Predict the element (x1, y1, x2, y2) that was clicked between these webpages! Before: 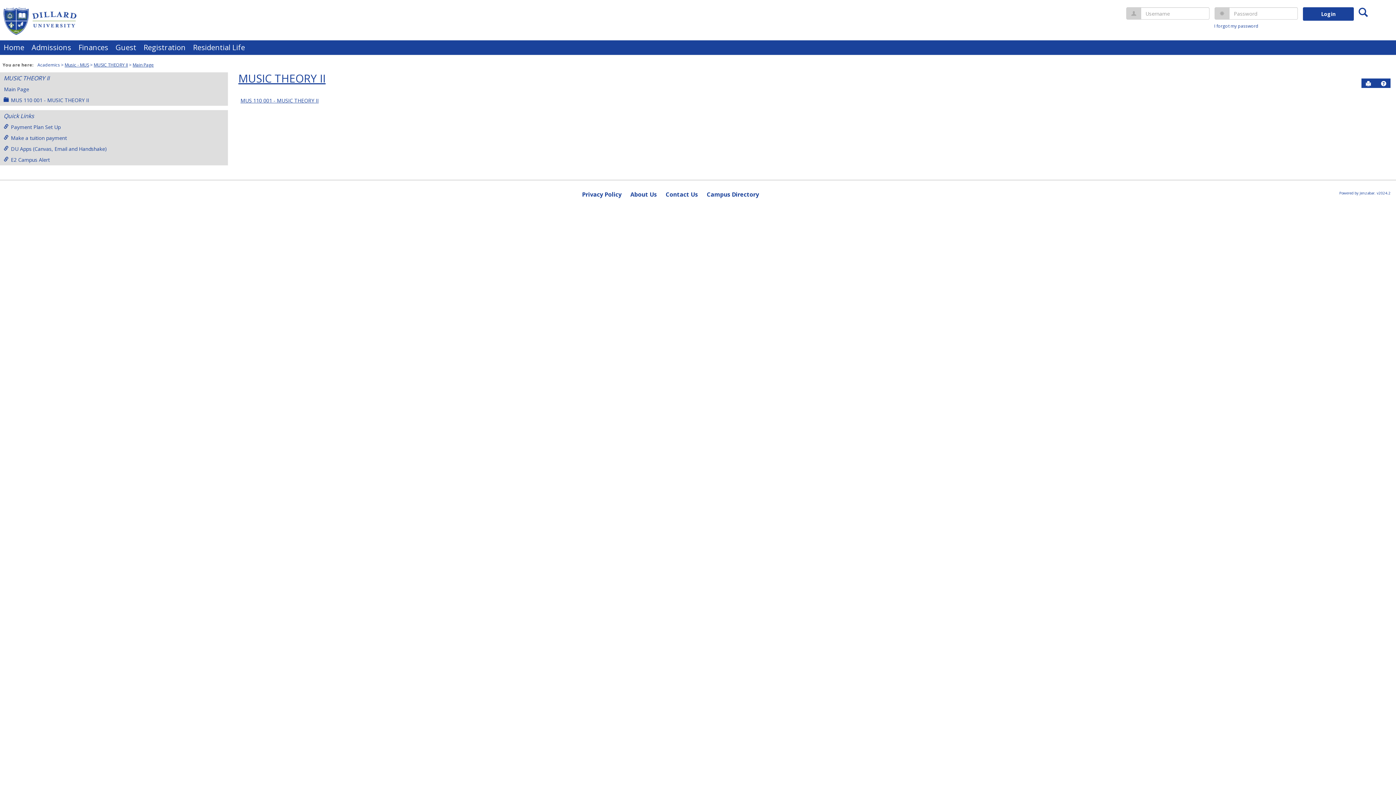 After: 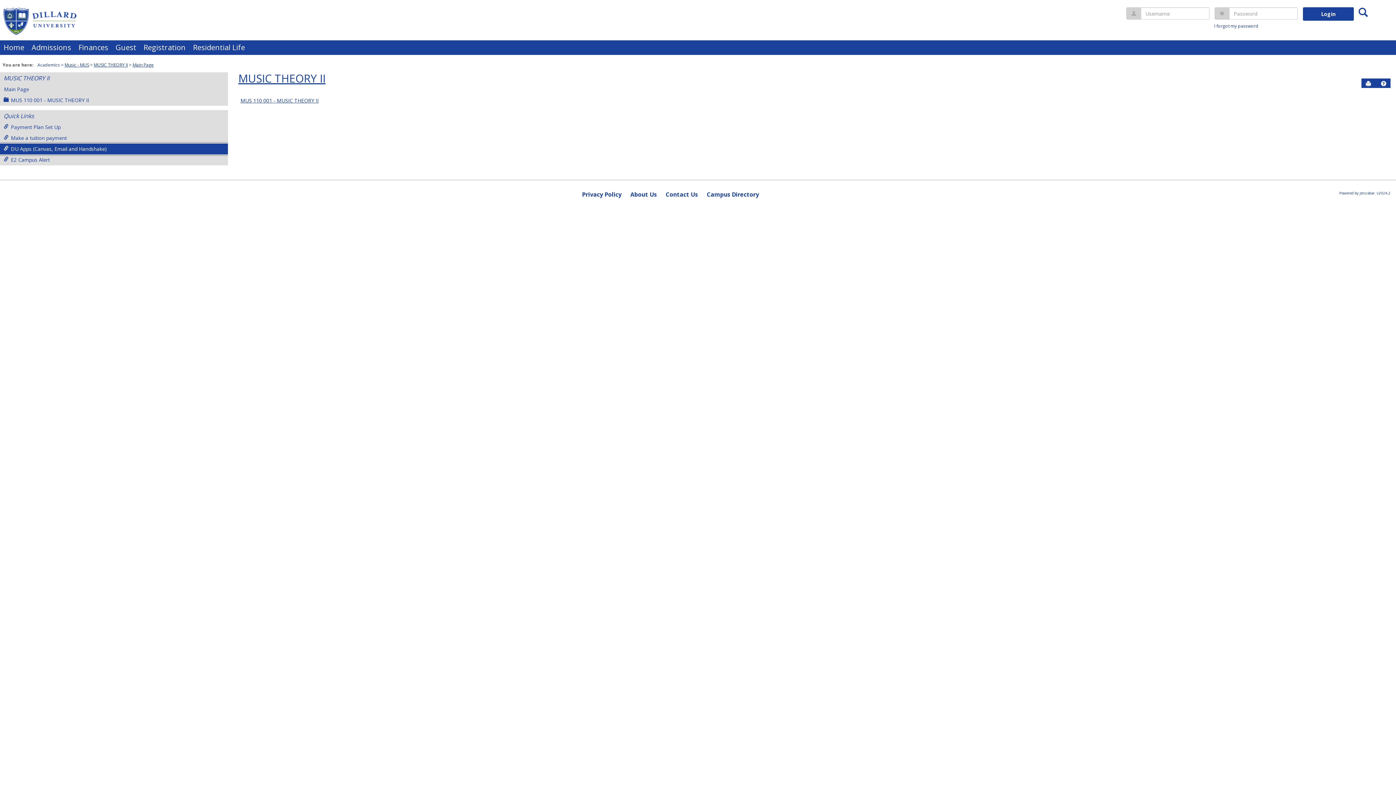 Action: label: DU Apps (Canvas, Email and Handshake) bbox: (0, 143, 227, 154)